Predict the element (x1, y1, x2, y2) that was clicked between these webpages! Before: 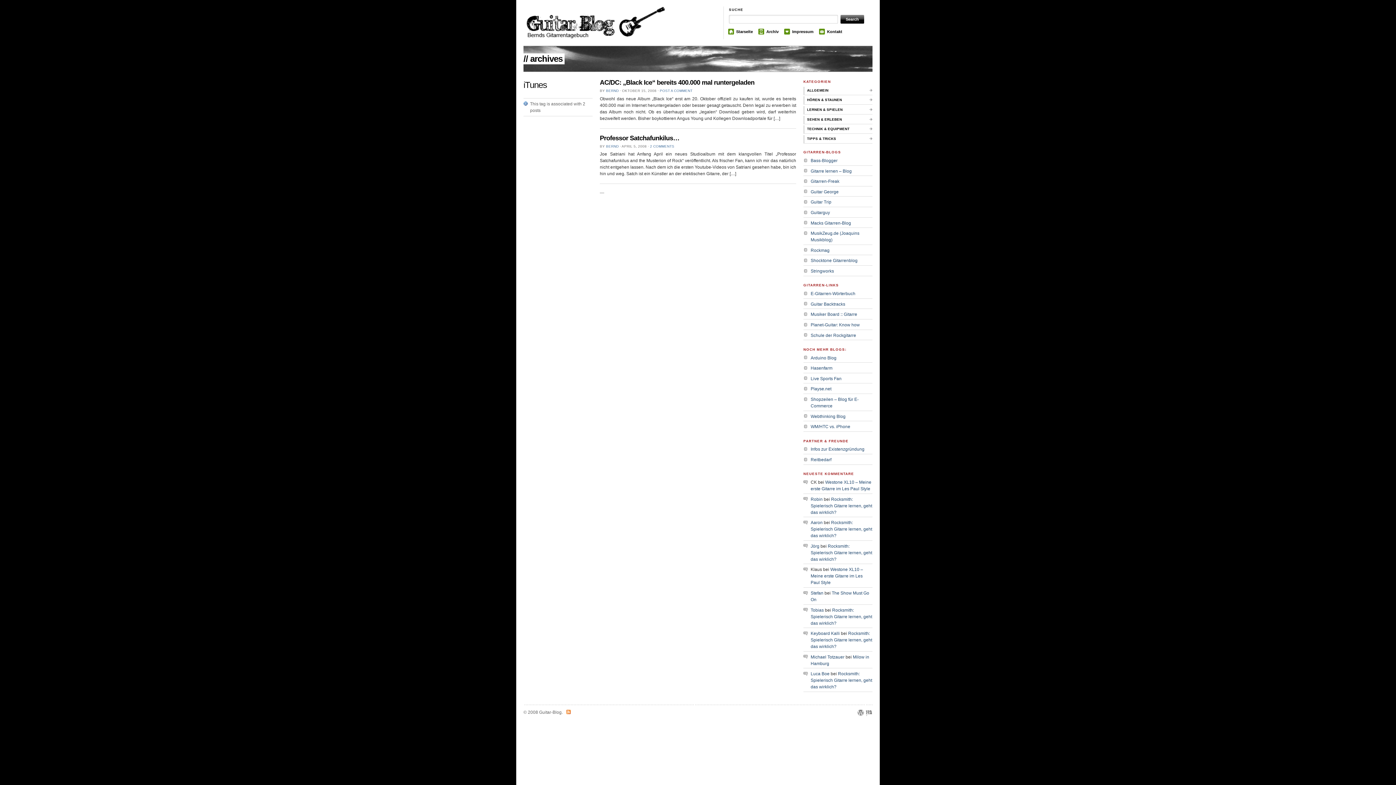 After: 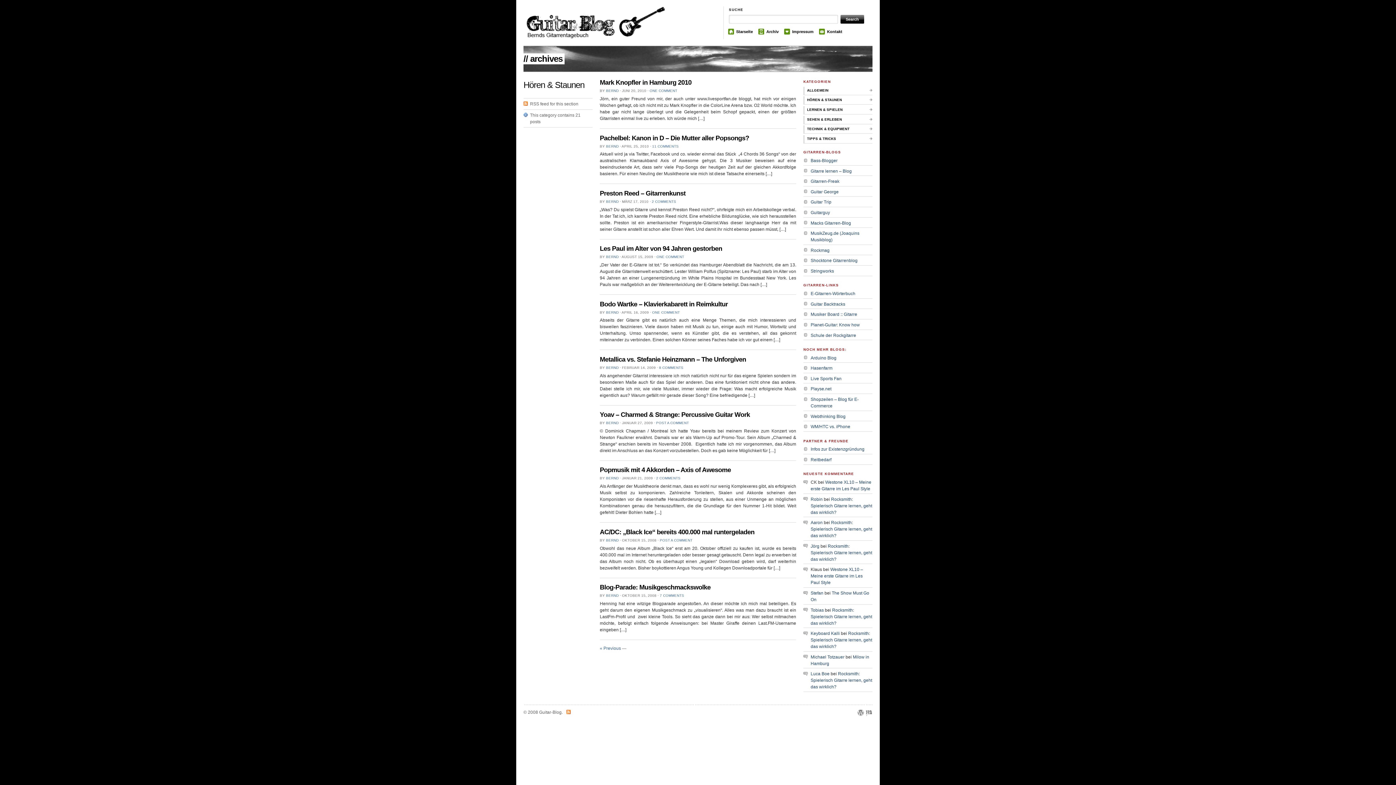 Action: label: HÖREN & STAUNEN bbox: (803, 96, 872, 104)